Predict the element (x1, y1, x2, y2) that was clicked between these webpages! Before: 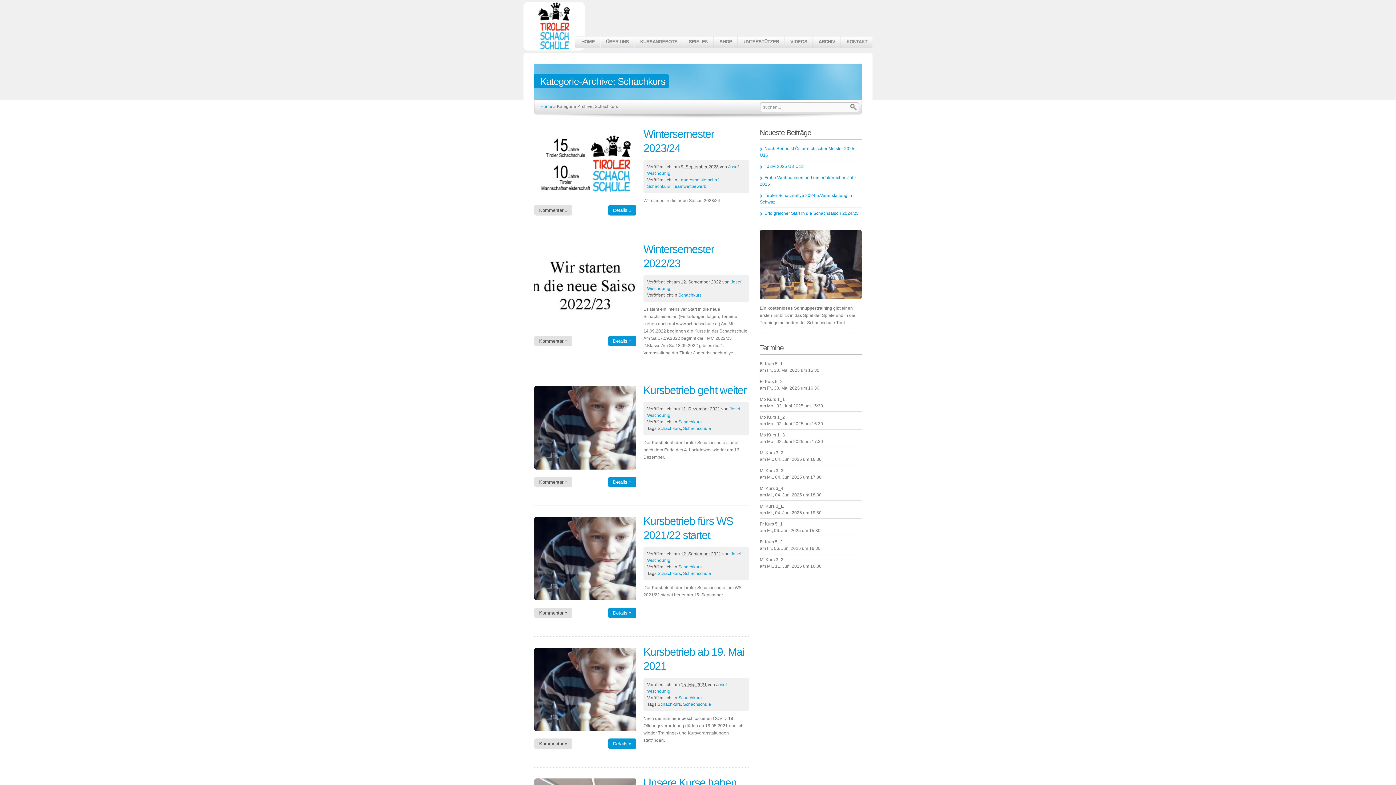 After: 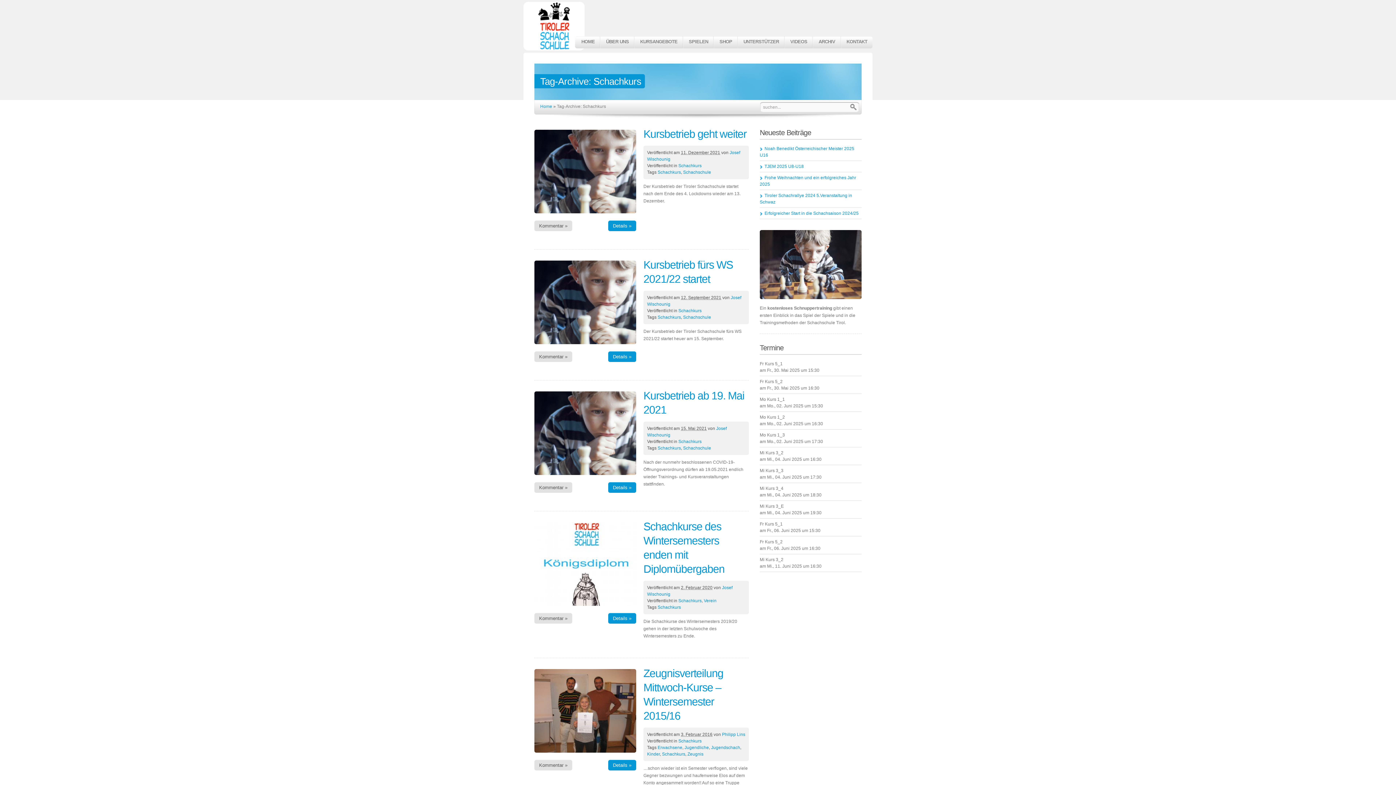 Action: bbox: (657, 571, 681, 576) label: Schachkurs